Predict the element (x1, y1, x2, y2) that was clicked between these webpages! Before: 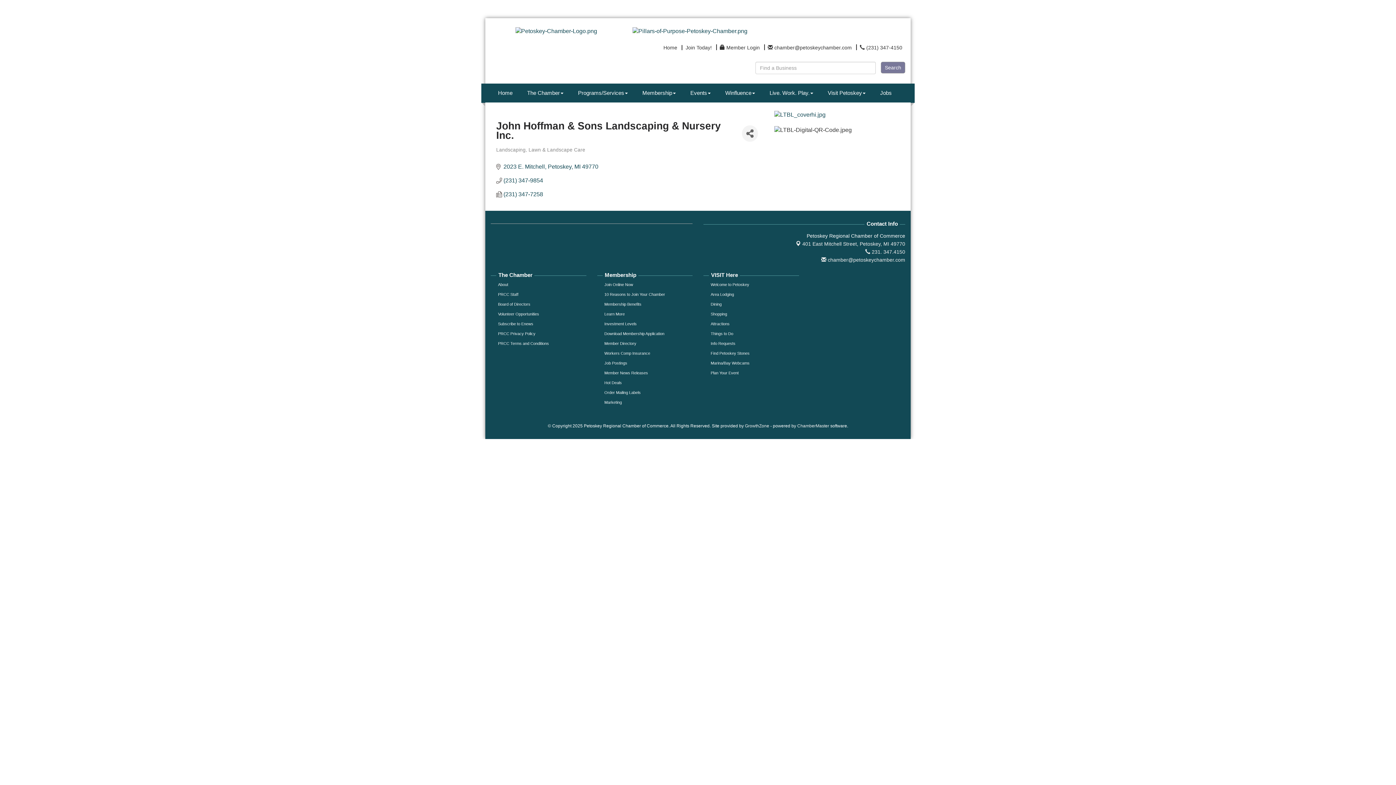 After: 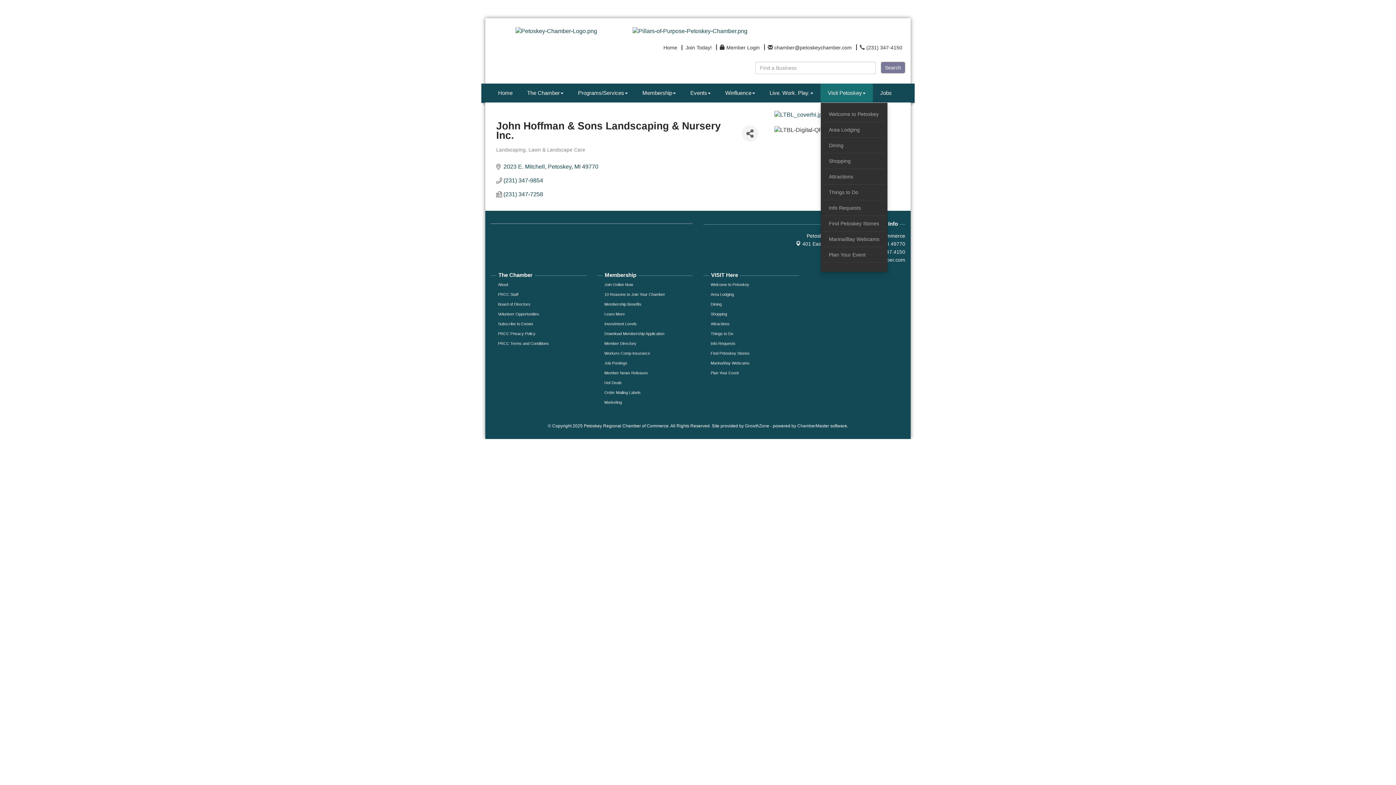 Action: bbox: (820, 83, 873, 102) label: Visit Petoskey